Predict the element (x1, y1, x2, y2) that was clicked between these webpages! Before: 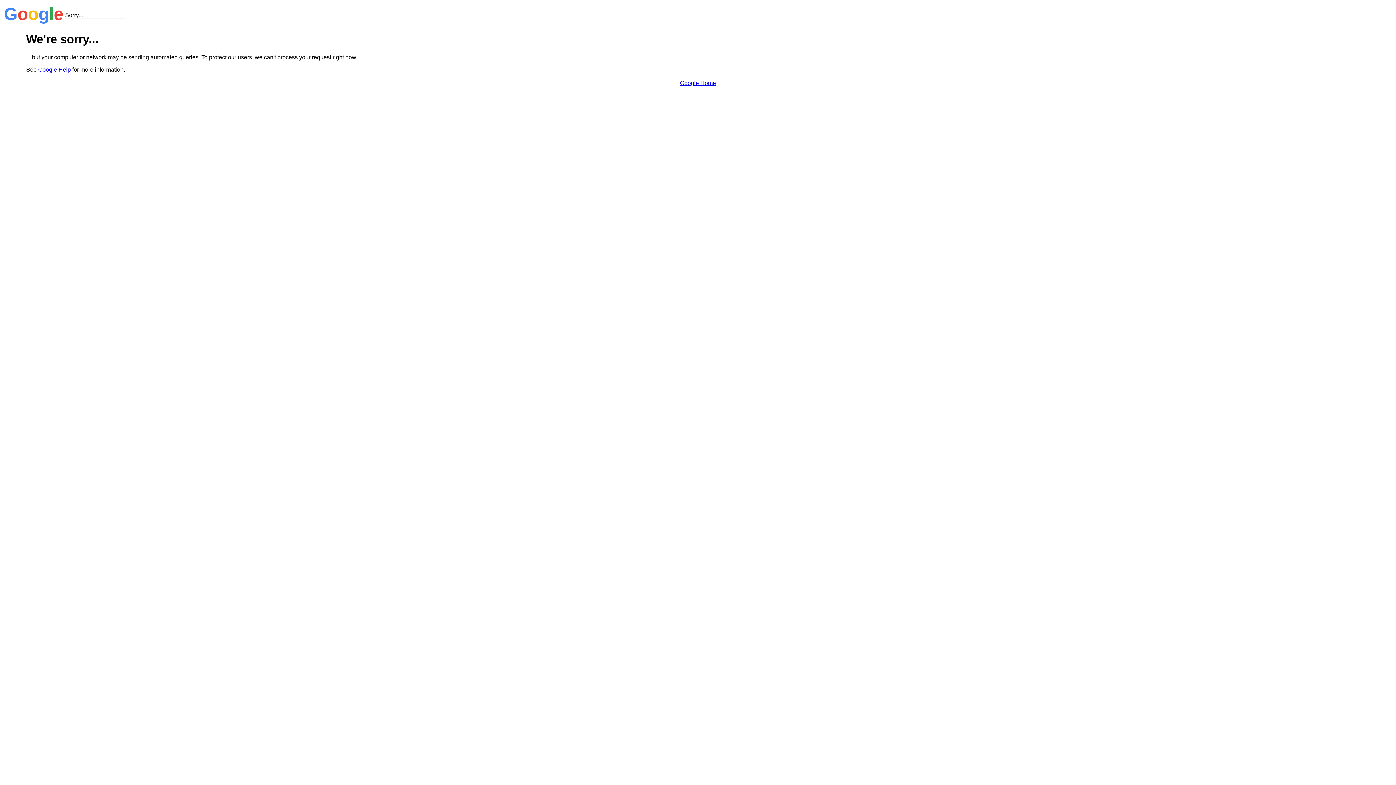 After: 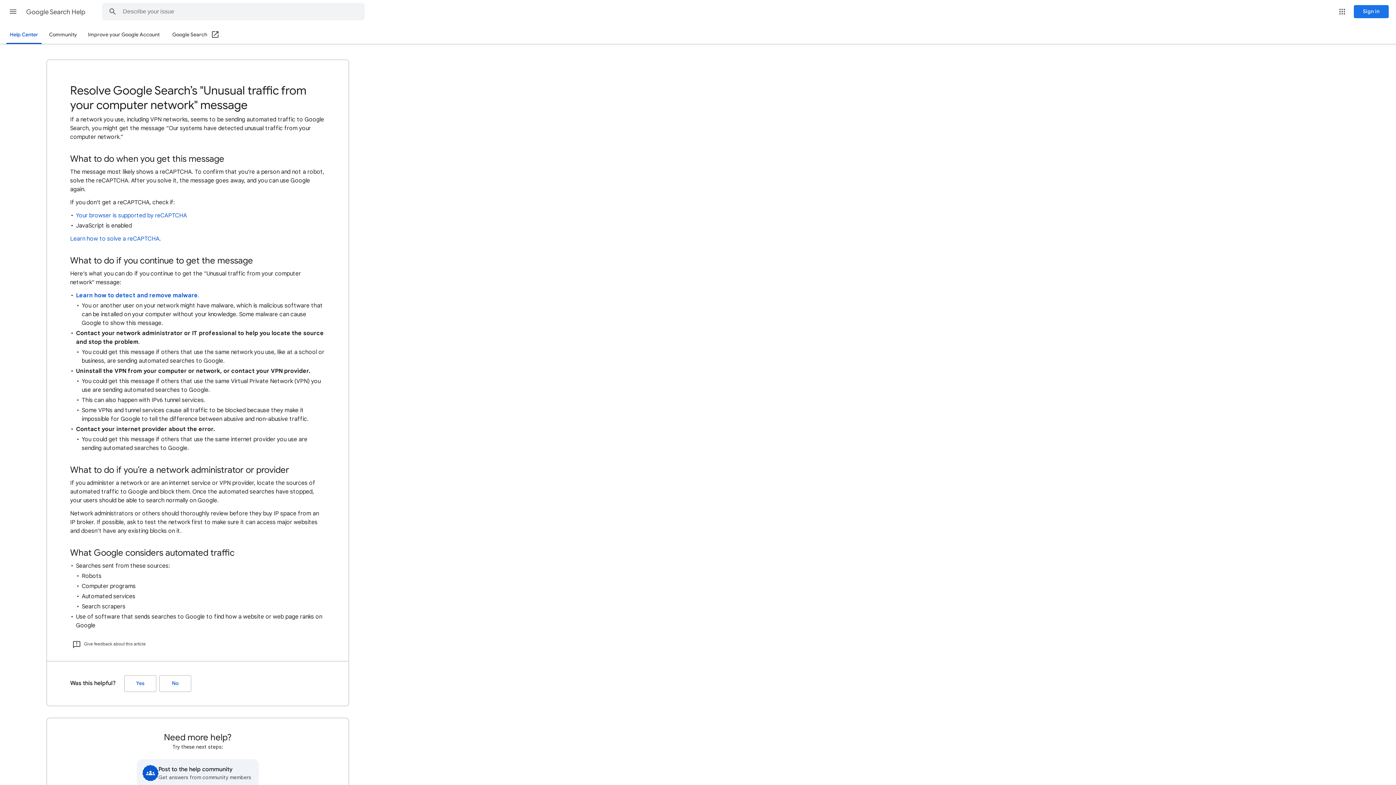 Action: bbox: (38, 66, 70, 72) label: Google Help